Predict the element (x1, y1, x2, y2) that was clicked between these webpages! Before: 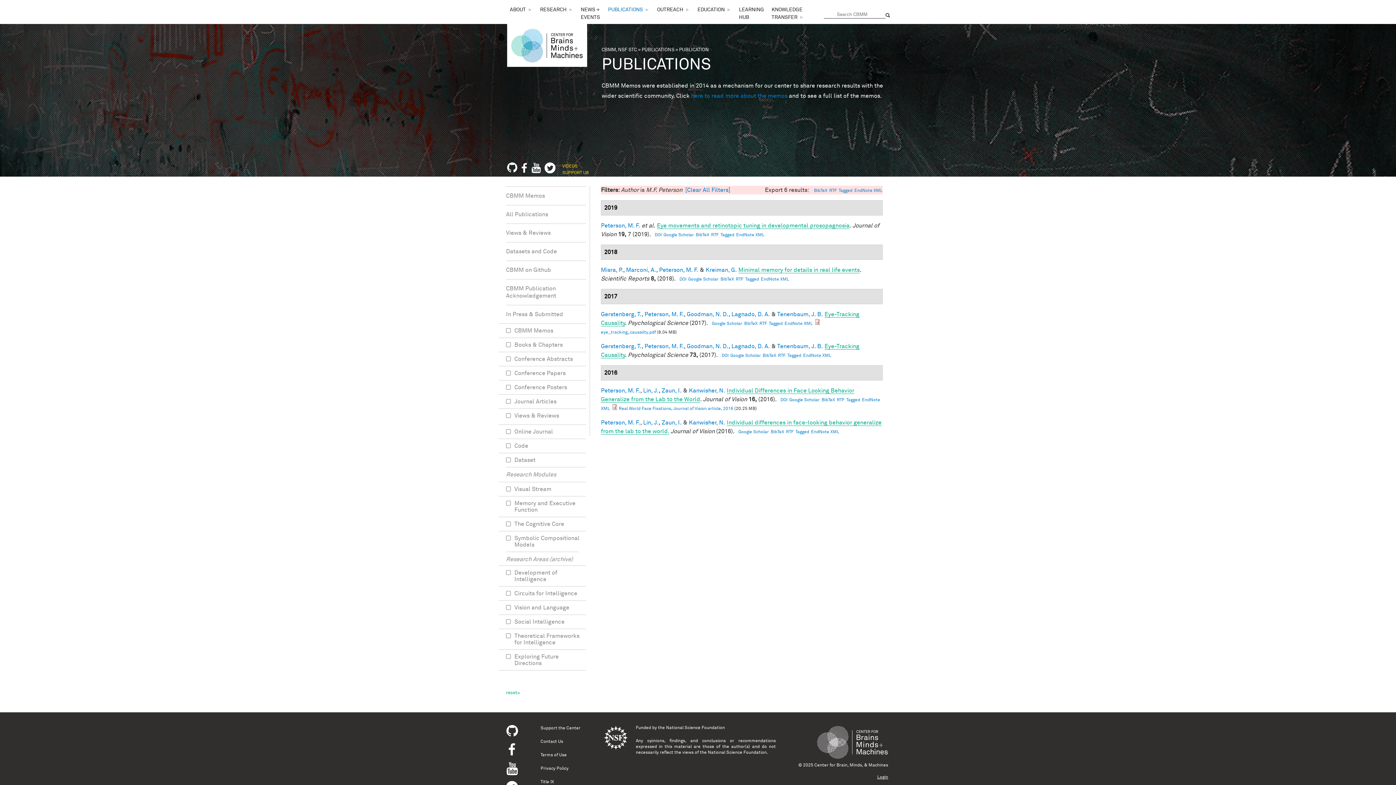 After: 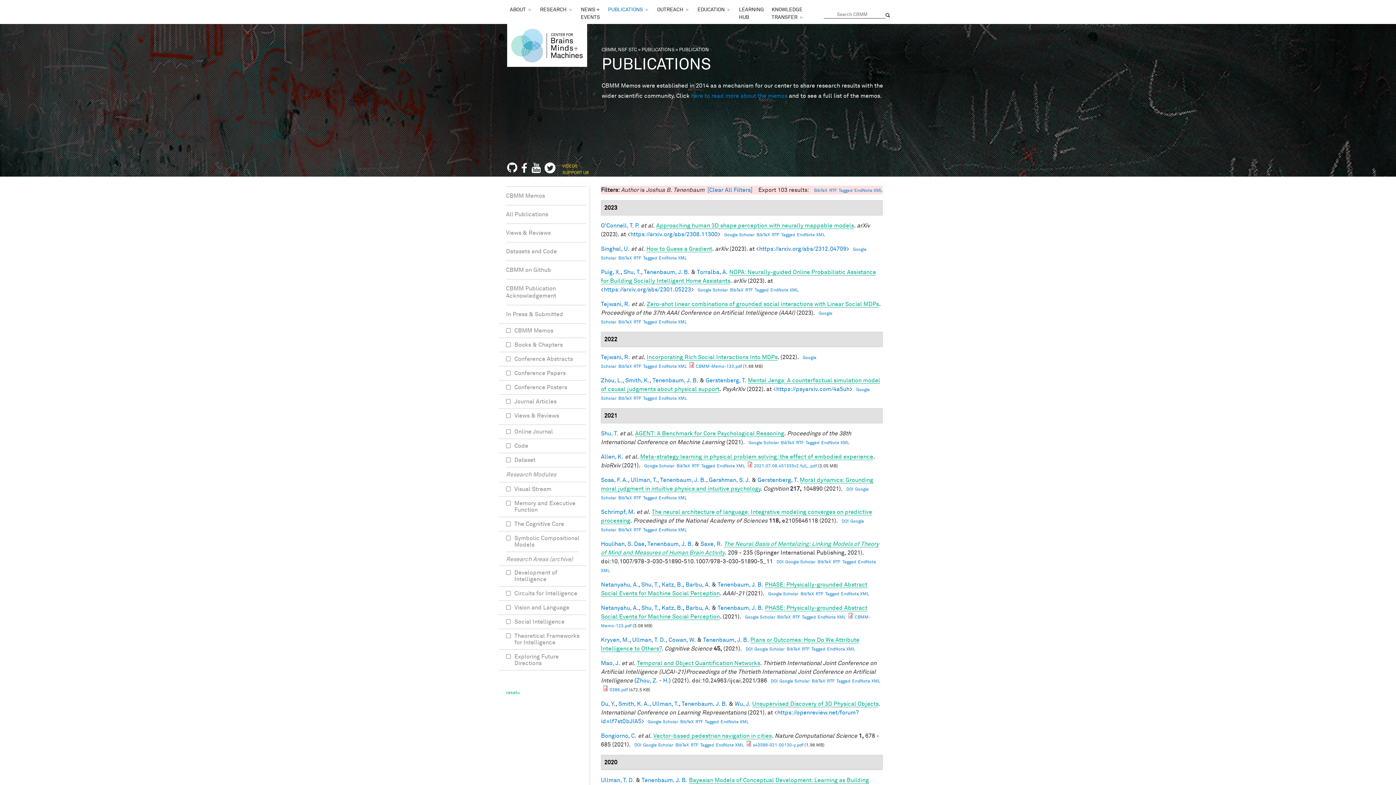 Action: bbox: (777, 343, 823, 349) label: Tenenbaum, J. B.